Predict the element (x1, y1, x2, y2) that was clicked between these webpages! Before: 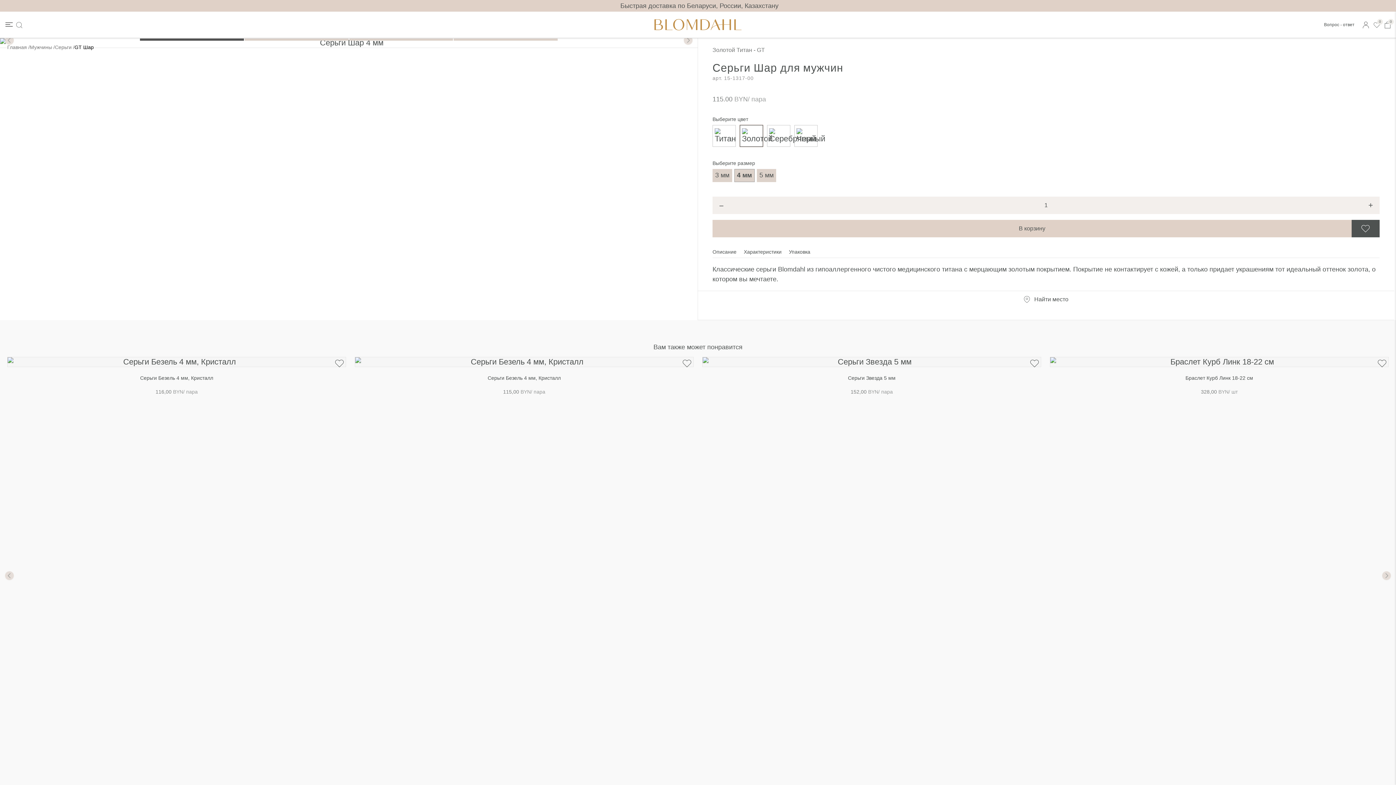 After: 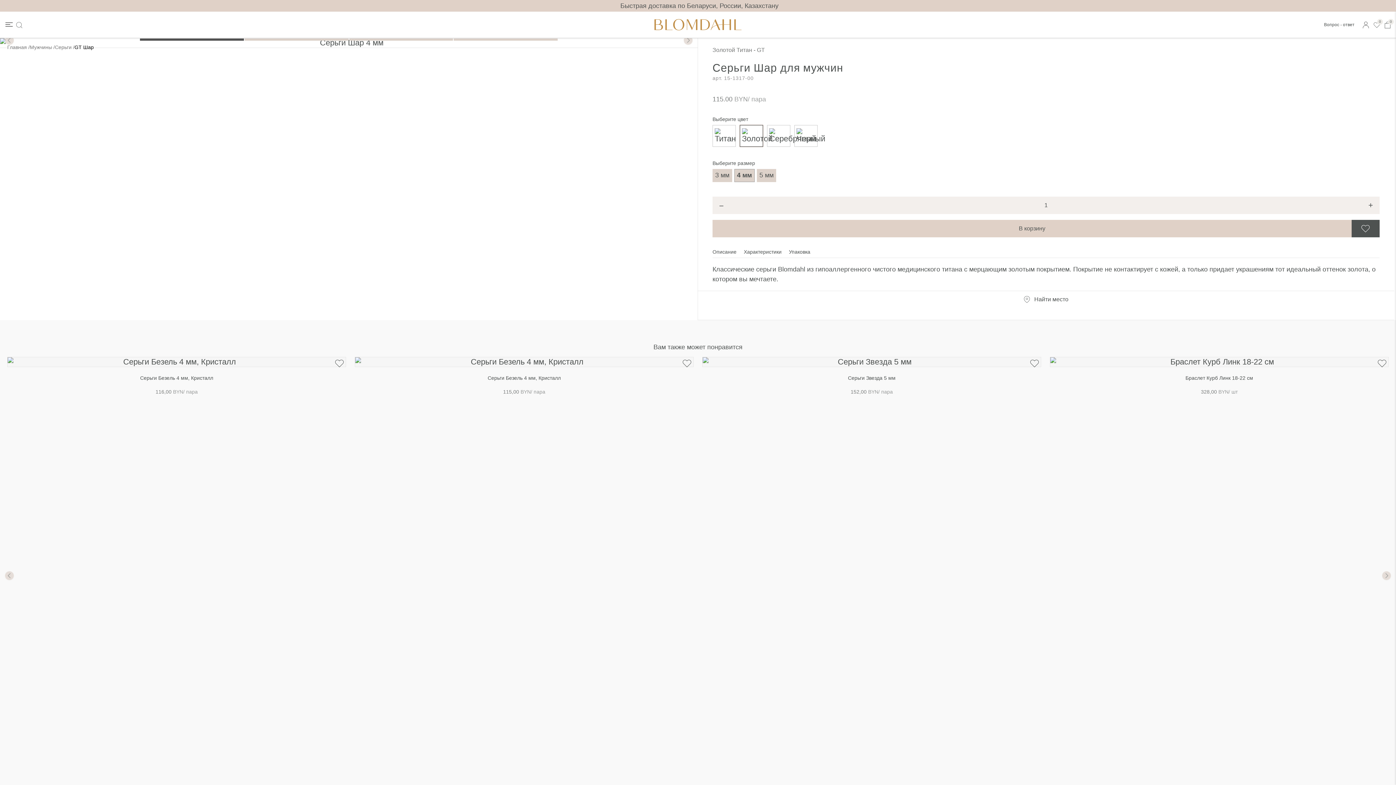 Action: label: 4 мм bbox: (734, 169, 754, 182)